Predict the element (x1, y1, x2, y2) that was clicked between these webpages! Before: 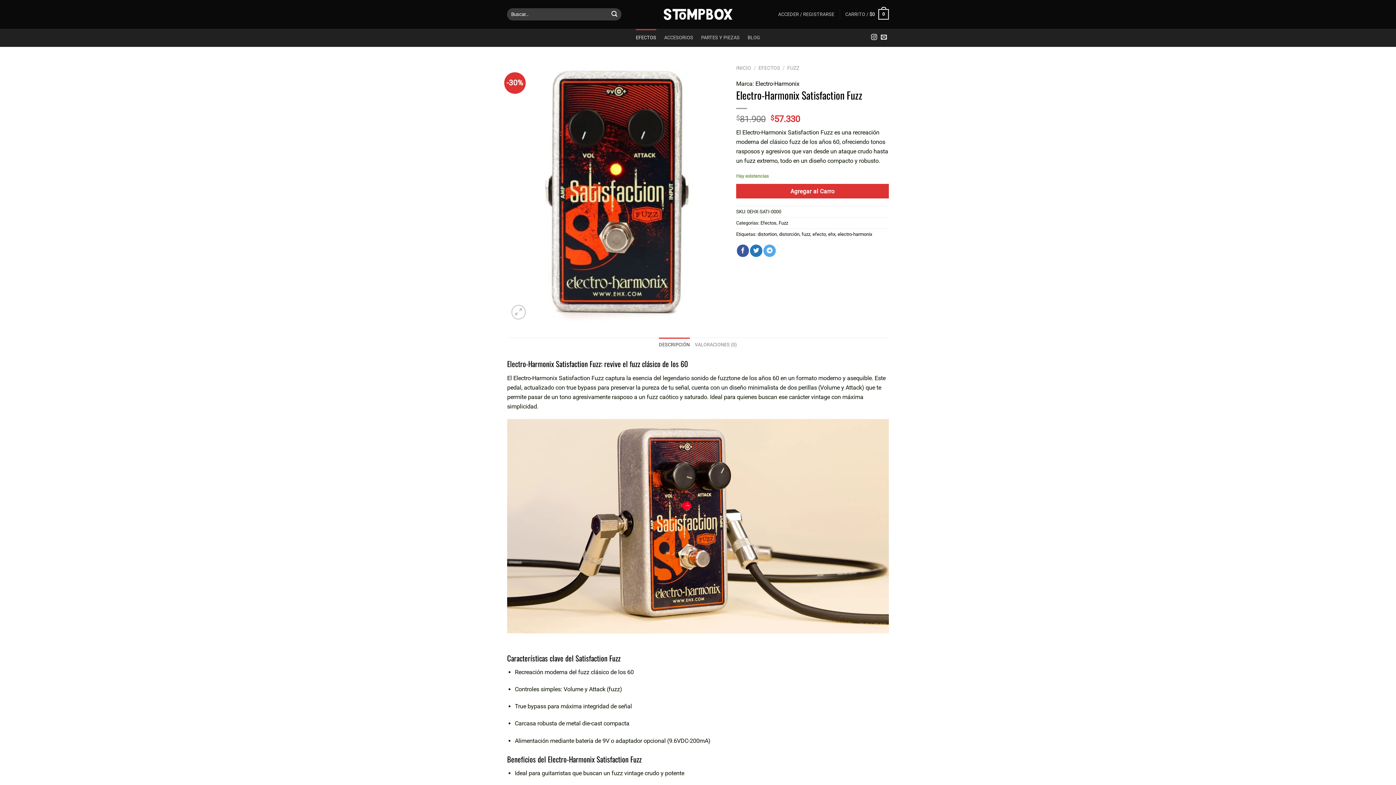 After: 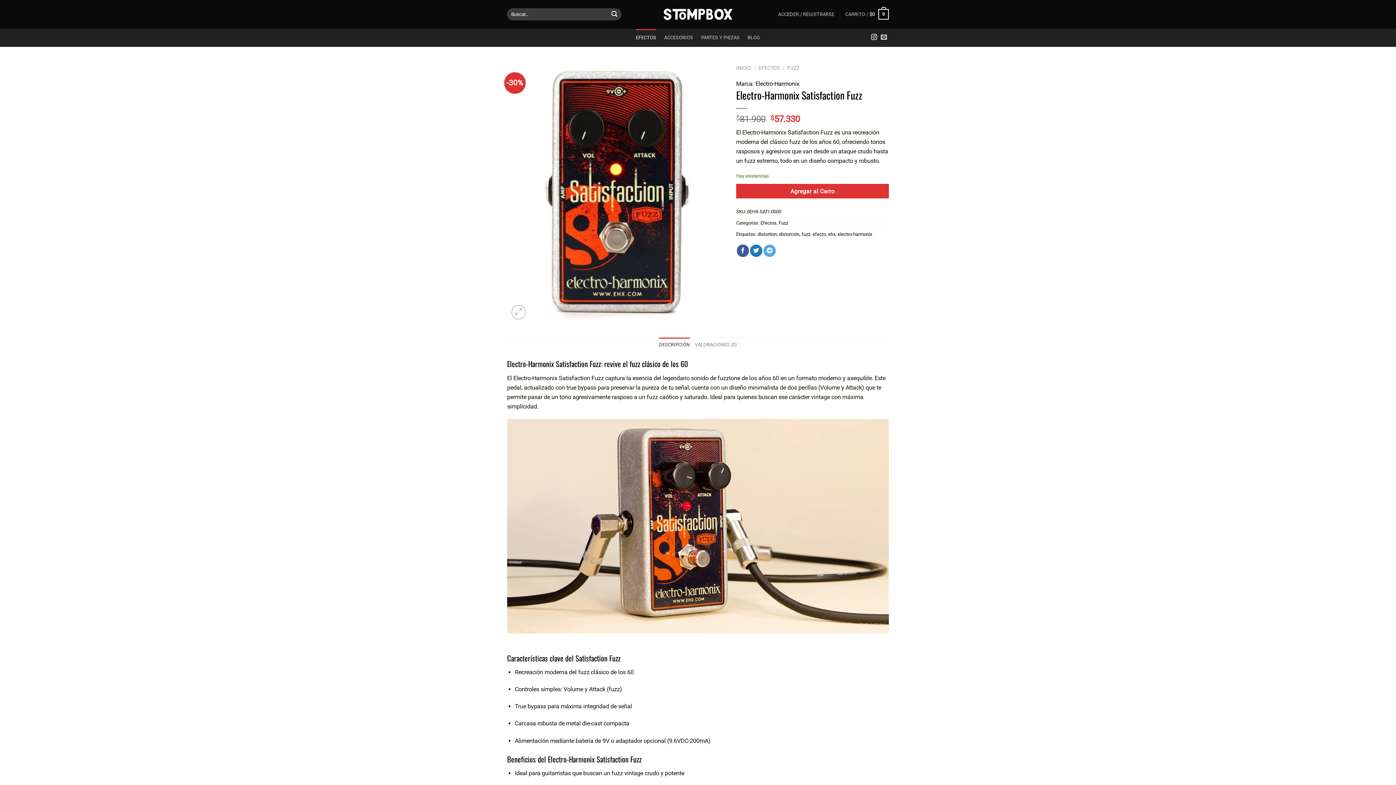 Action: label: DESCRIPCIÓN bbox: (659, 337, 689, 352)